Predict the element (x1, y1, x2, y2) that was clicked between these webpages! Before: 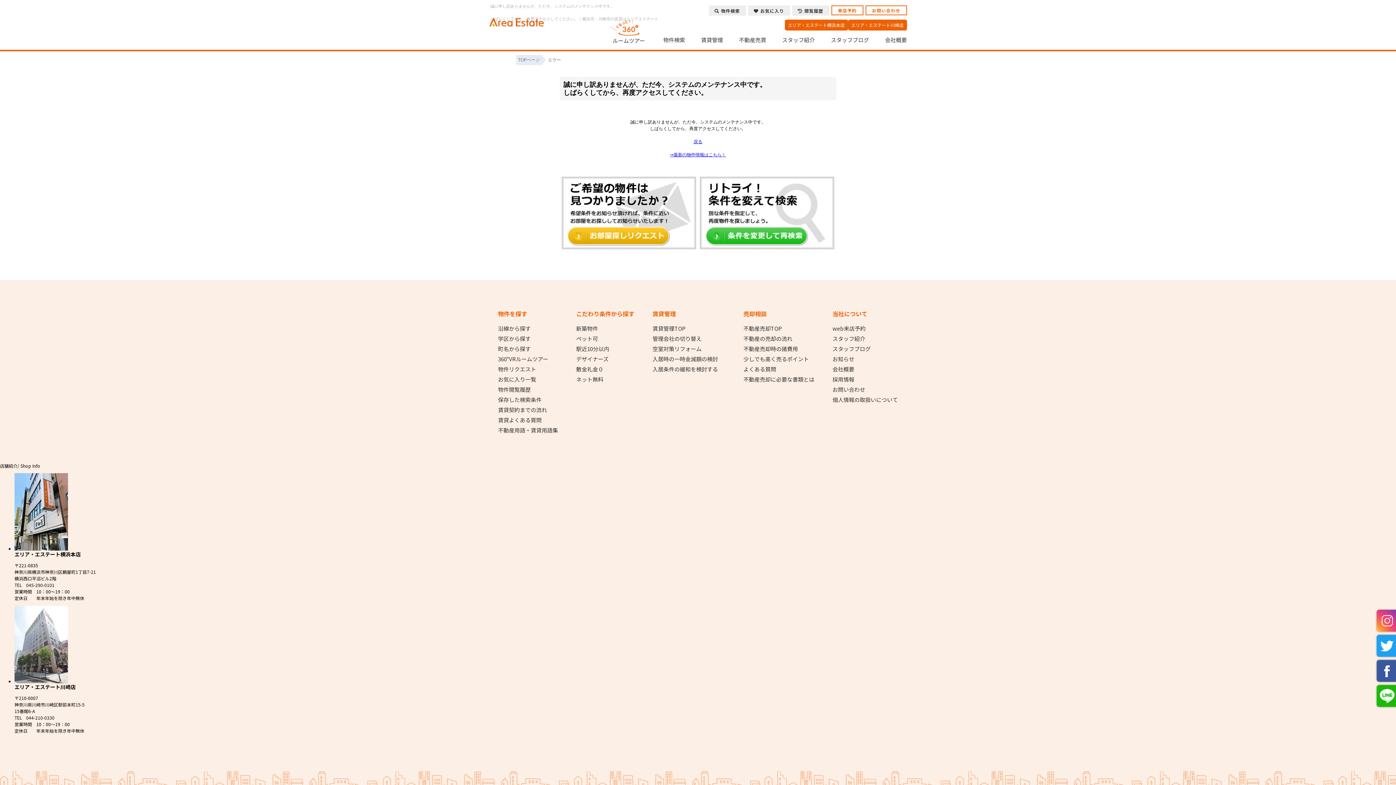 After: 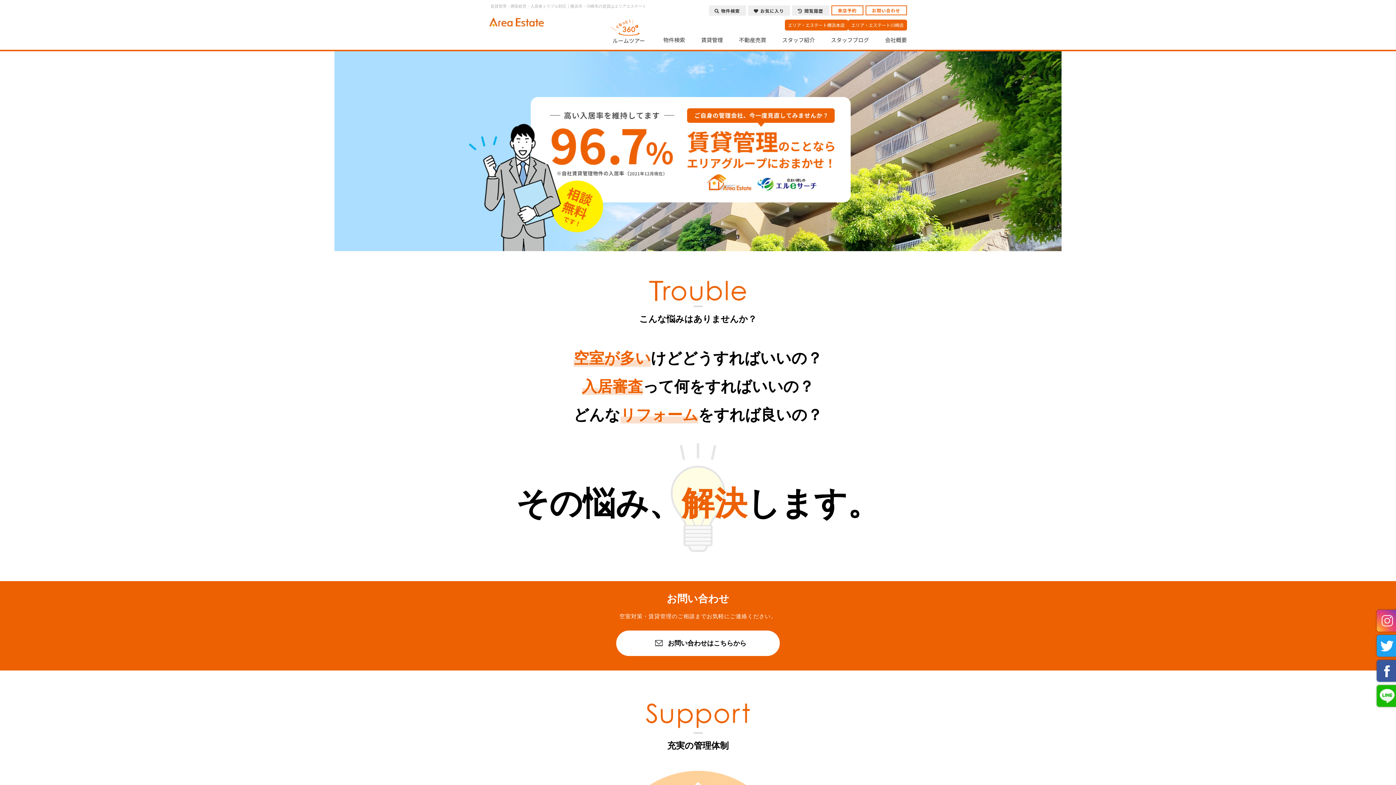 Action: label: 賃貸管理TOP bbox: (652, 325, 685, 332)